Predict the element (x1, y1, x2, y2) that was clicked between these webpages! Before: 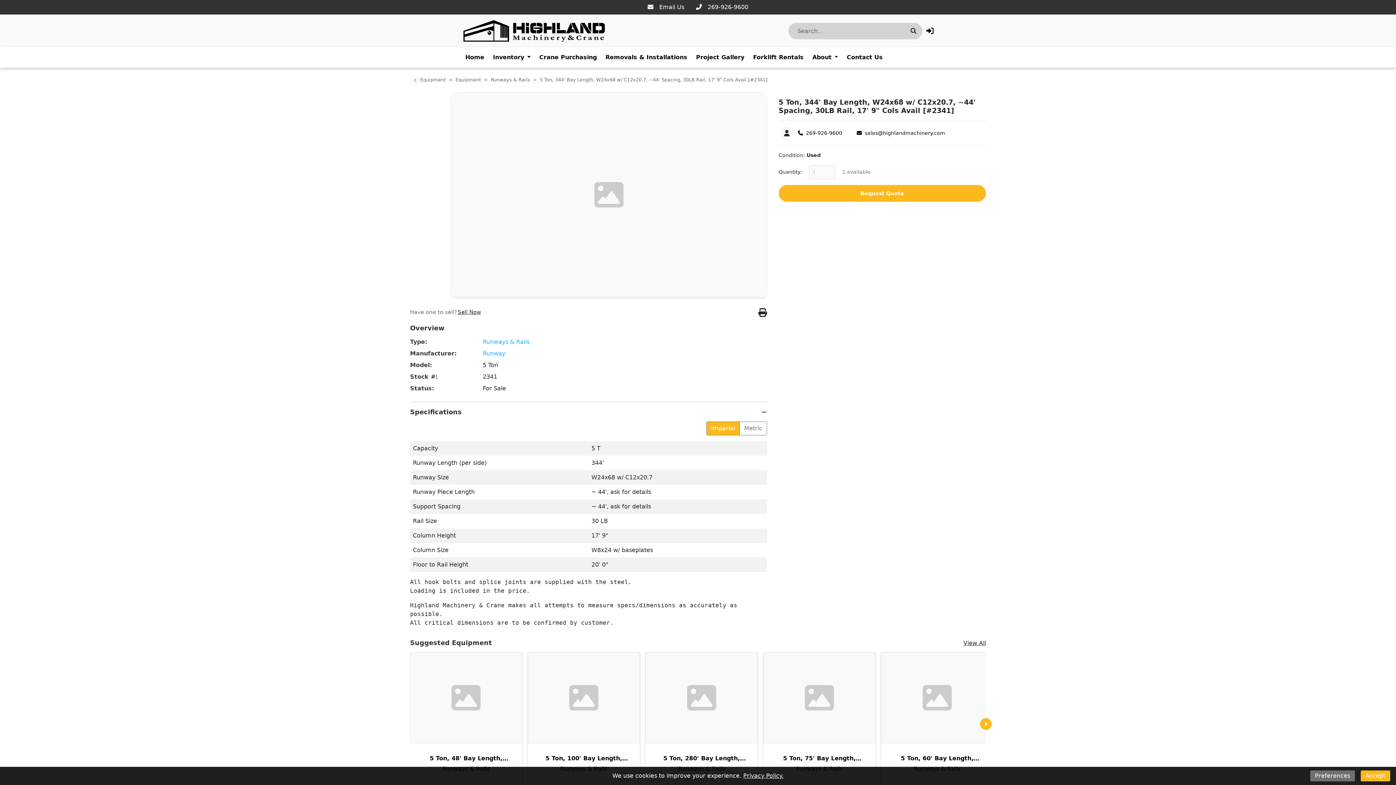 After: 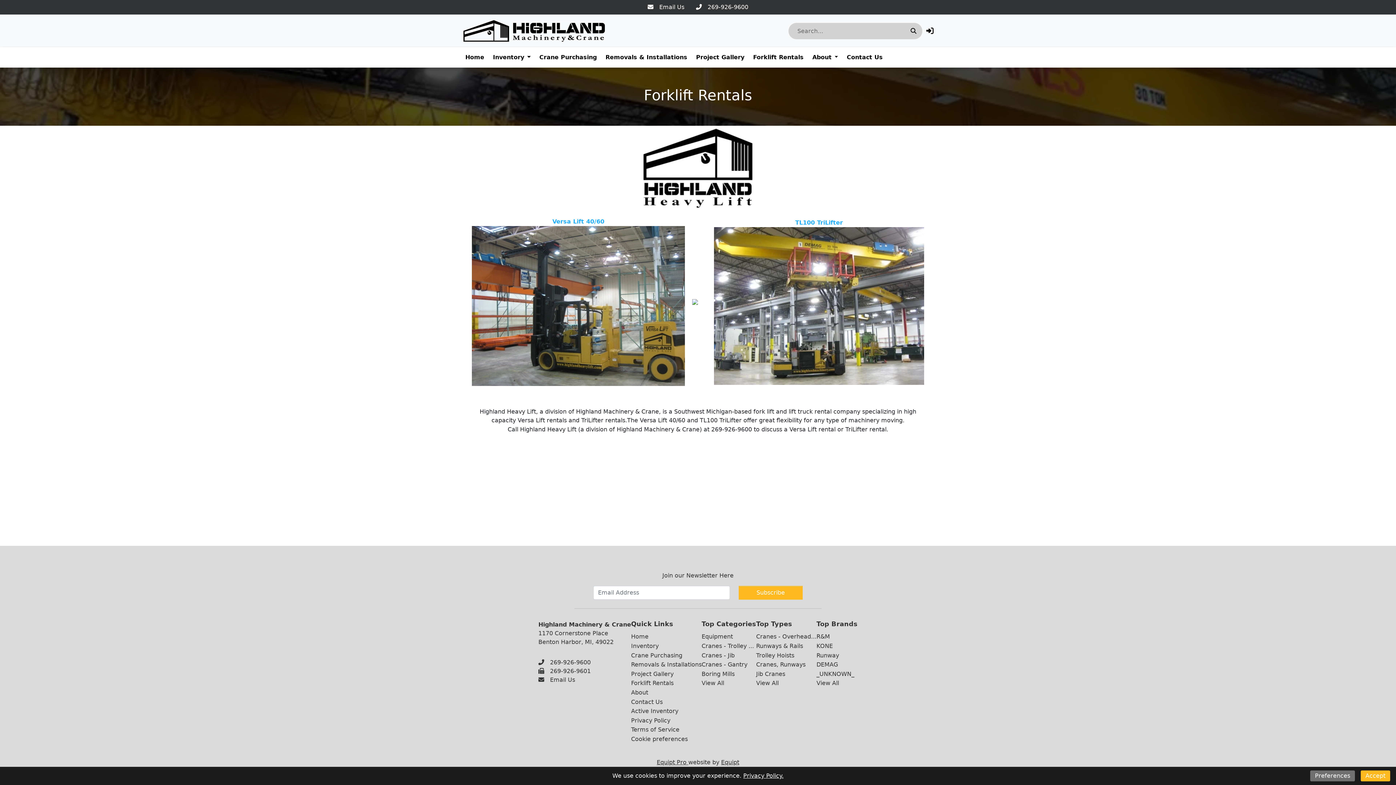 Action: label: Forklift Rentals bbox: (750, 50, 806, 64)